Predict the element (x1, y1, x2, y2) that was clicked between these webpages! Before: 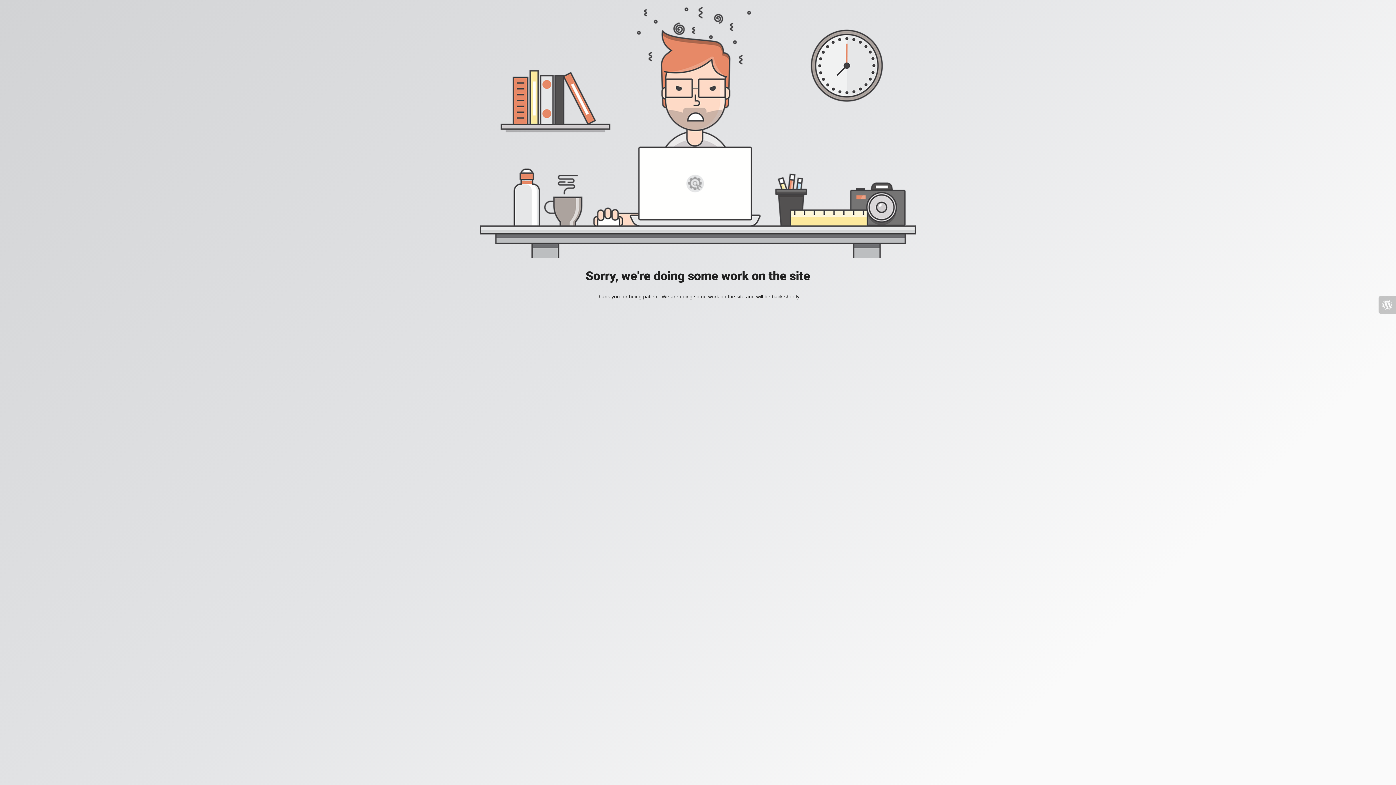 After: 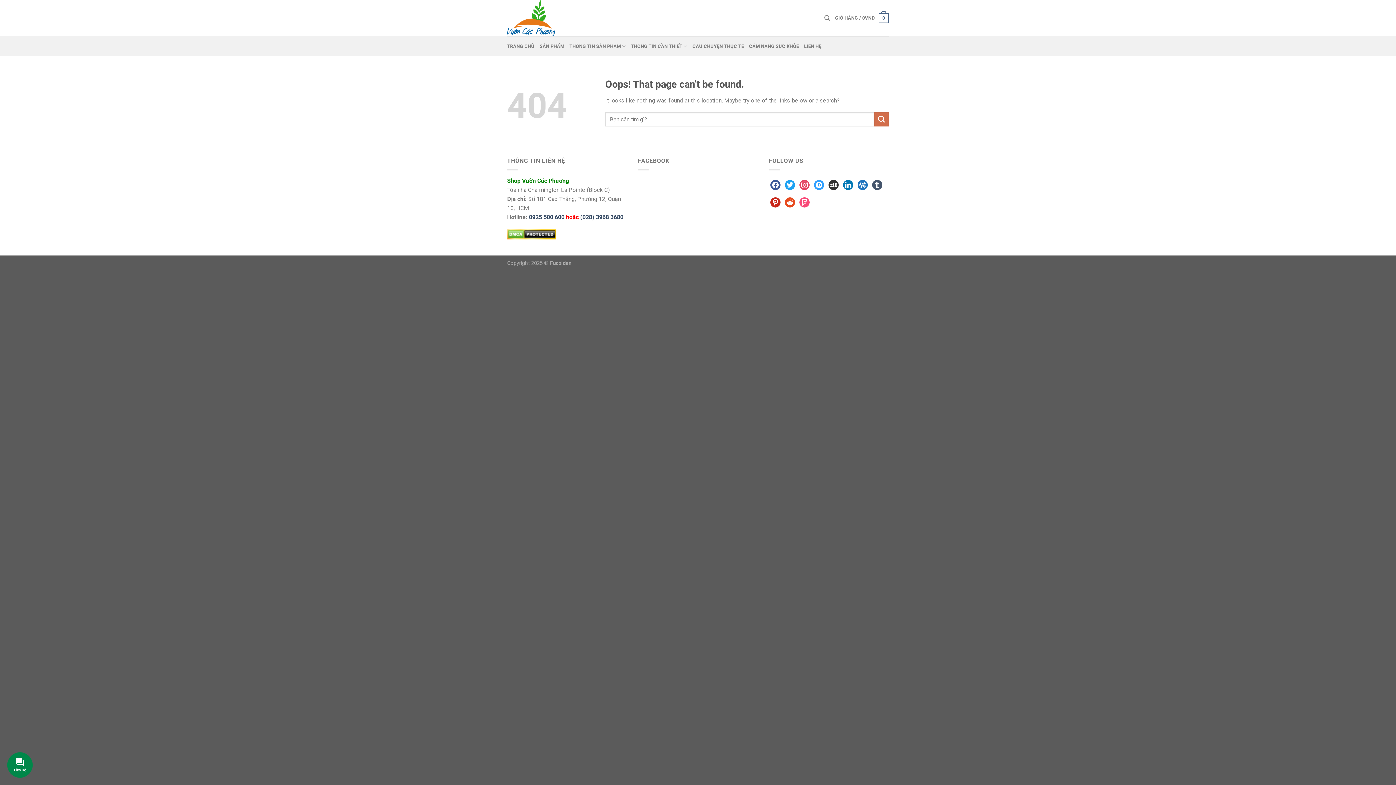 Action: bbox: (1378, 296, 1396, 313)